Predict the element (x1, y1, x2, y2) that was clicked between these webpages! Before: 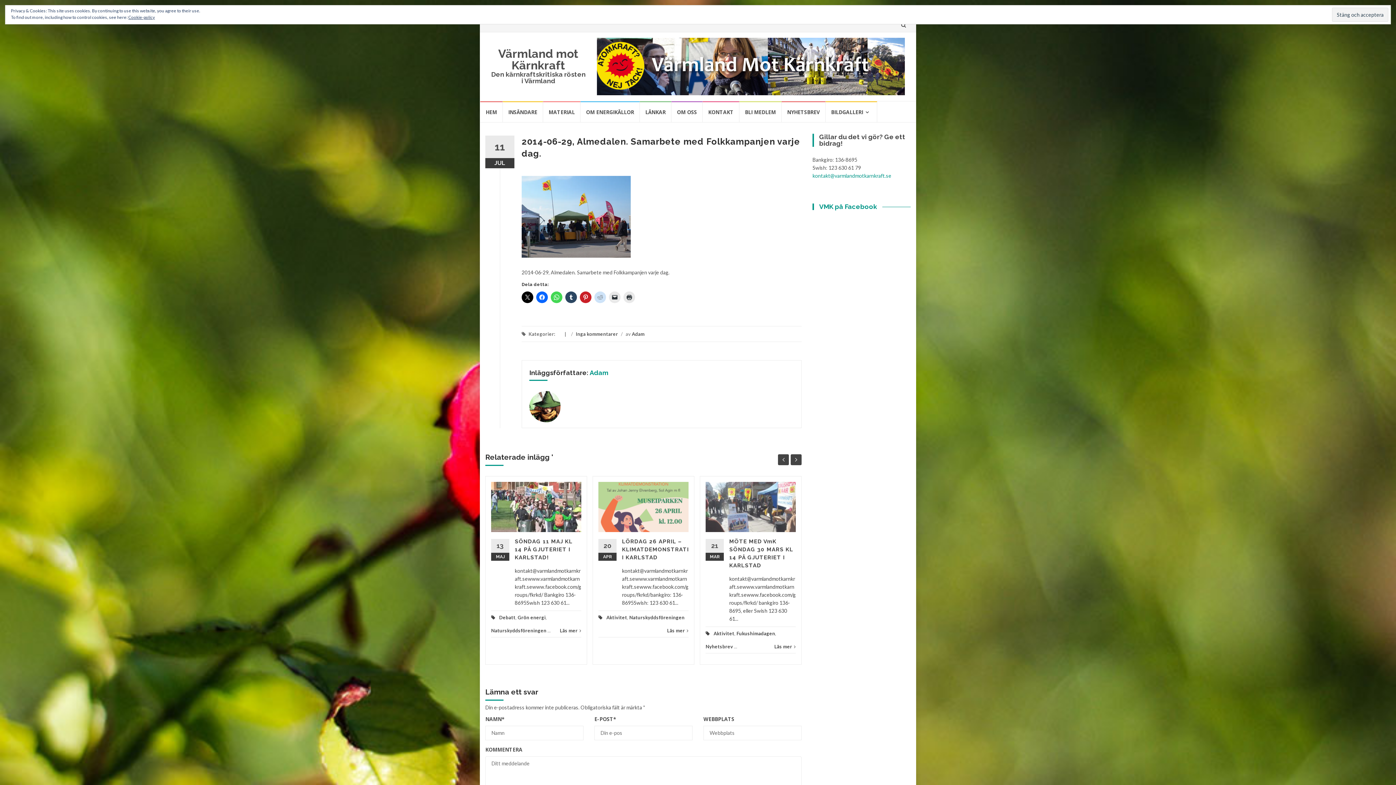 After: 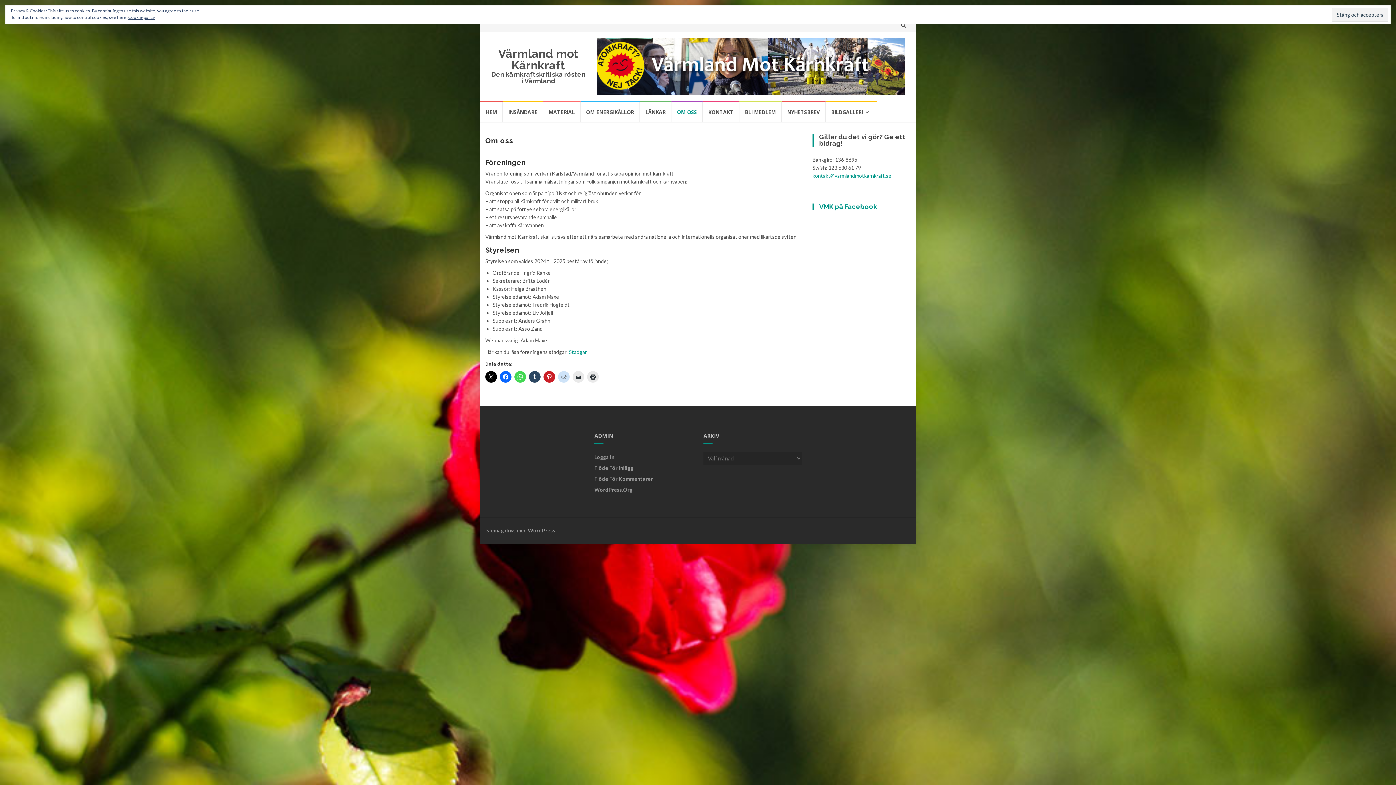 Action: bbox: (671, 101, 702, 122) label: OM OSS